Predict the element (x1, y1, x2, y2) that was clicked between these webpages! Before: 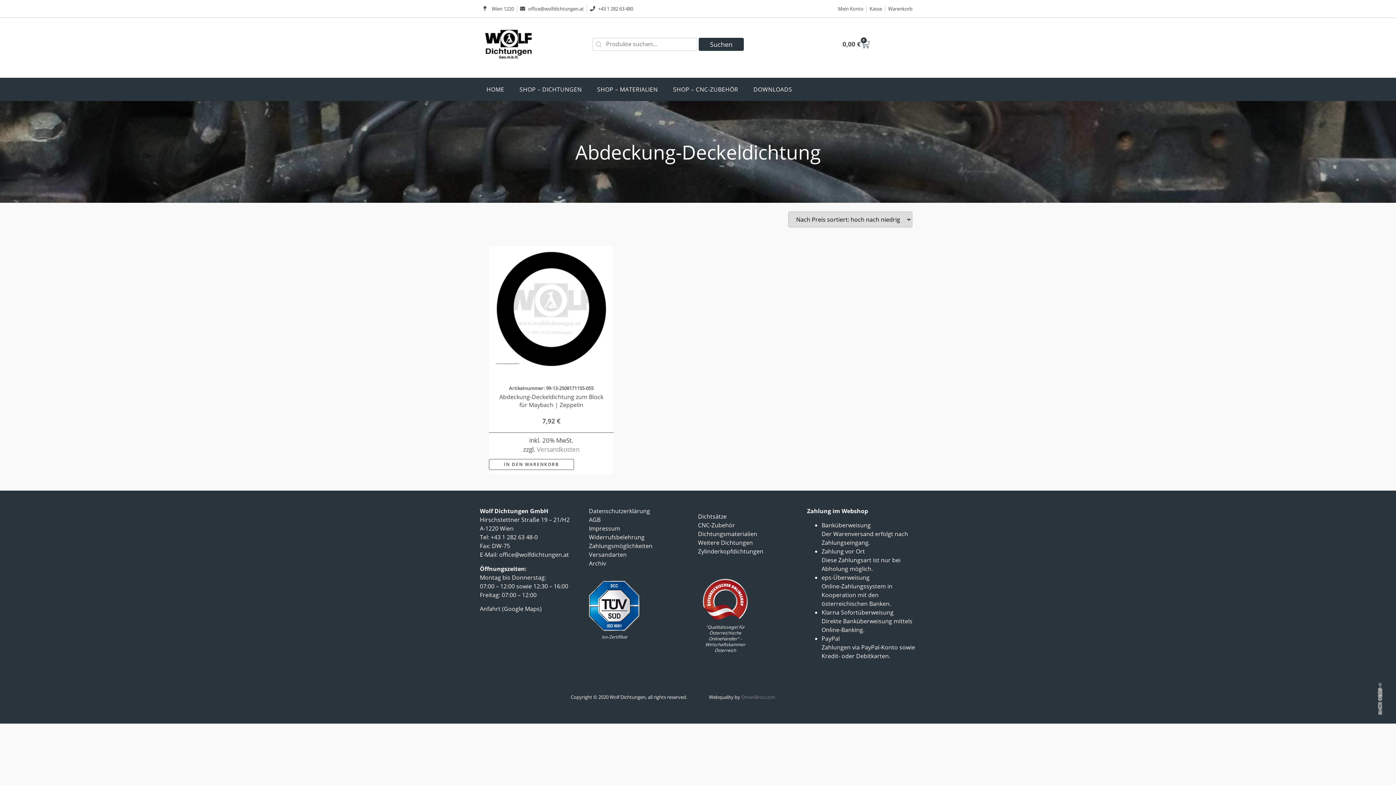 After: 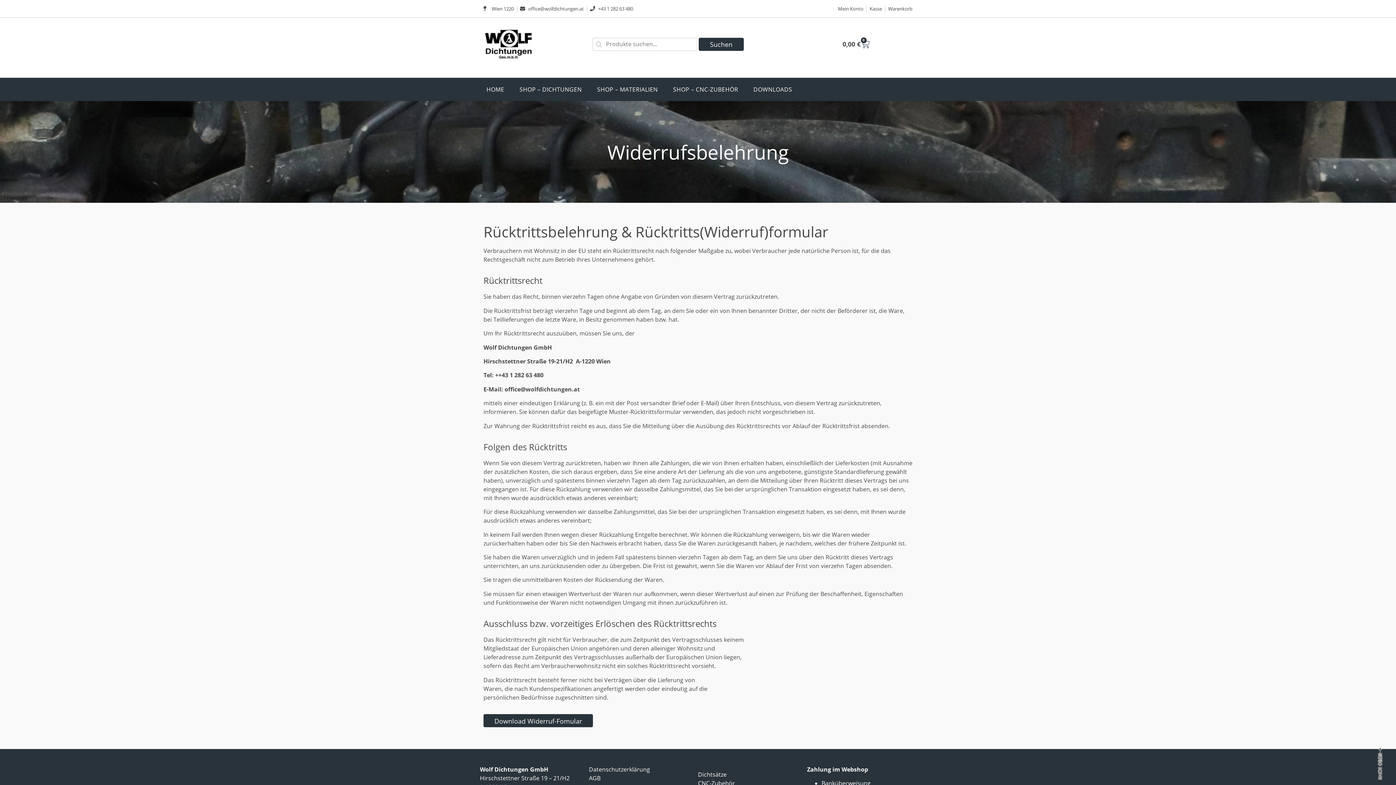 Action: bbox: (589, 533, 644, 541) label: Widerrufsbelehrung